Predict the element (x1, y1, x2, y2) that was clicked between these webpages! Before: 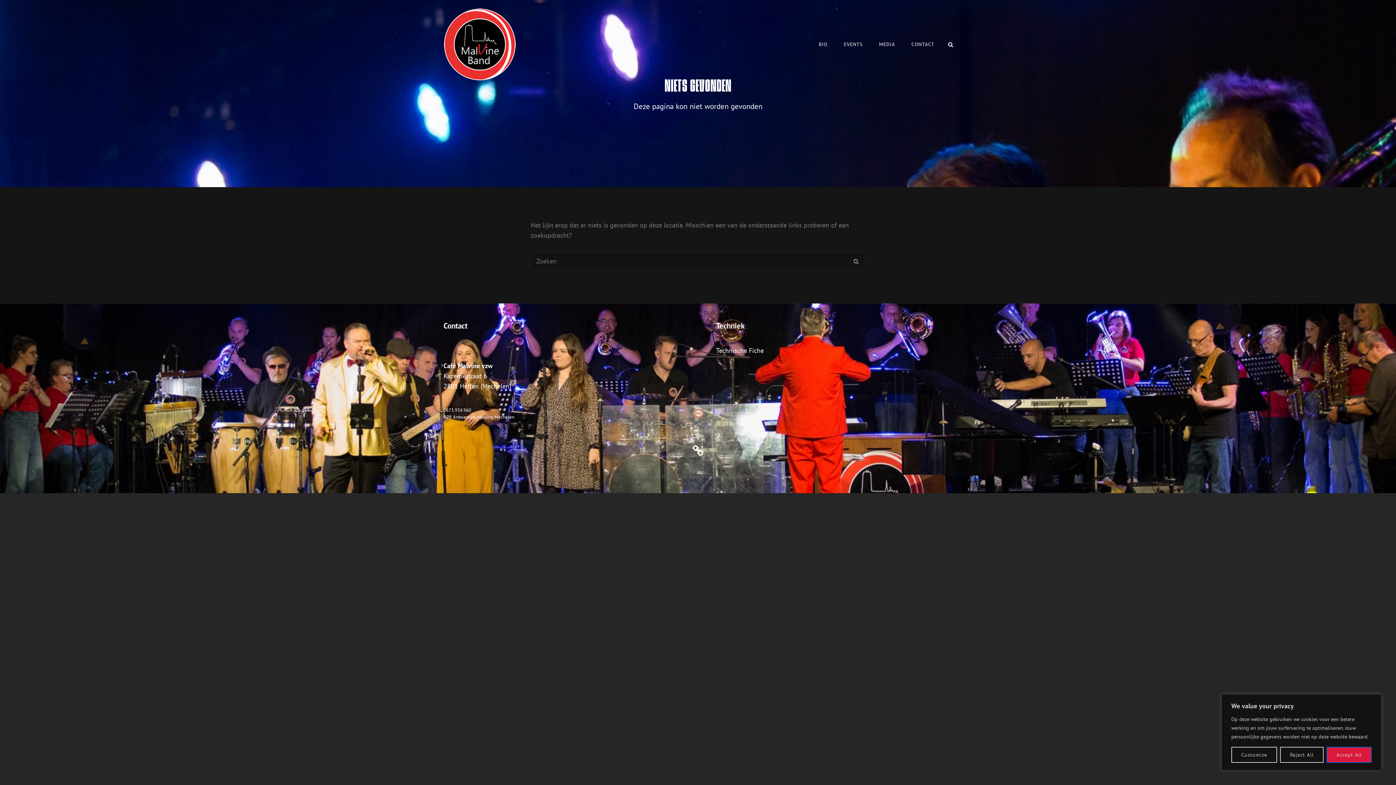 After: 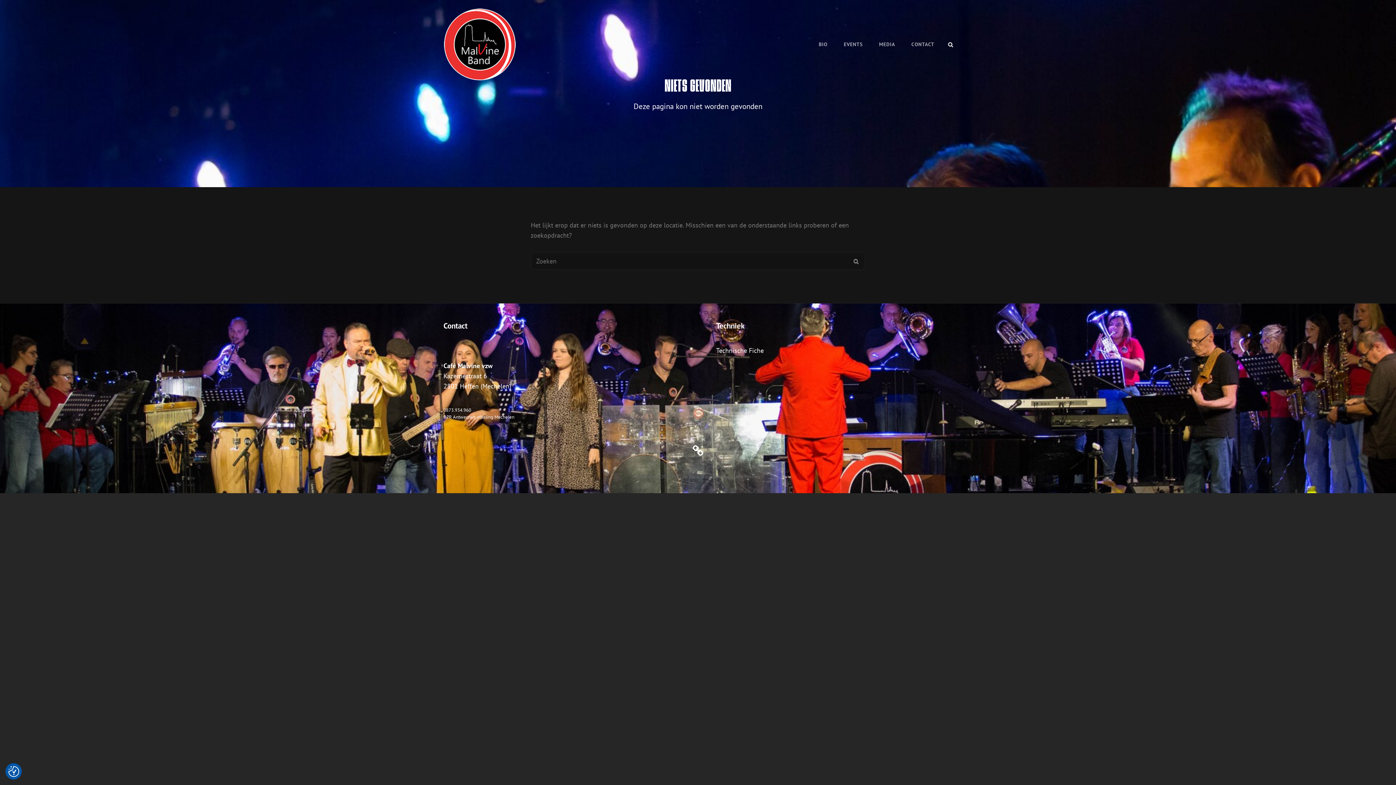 Action: bbox: (1326, 747, 1372, 763) label: Accept All